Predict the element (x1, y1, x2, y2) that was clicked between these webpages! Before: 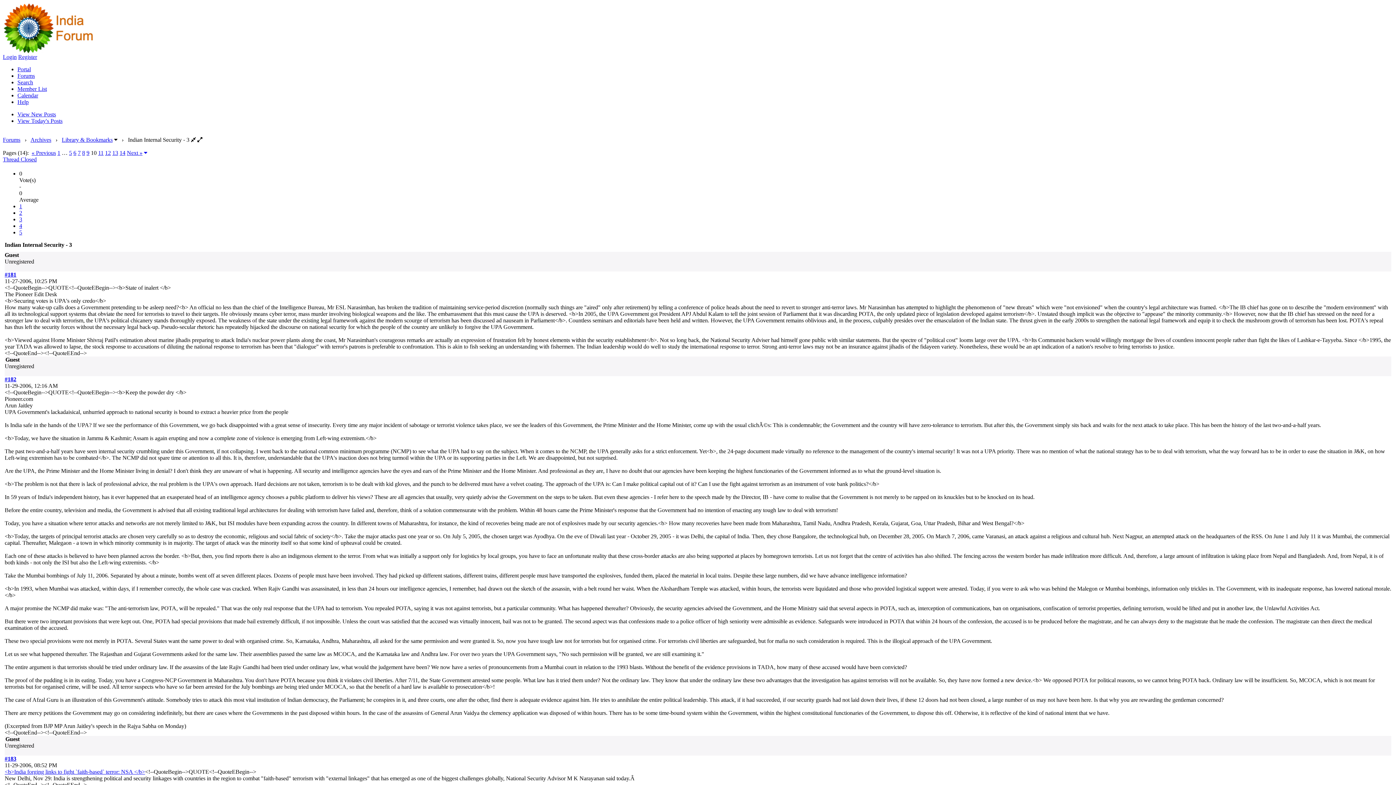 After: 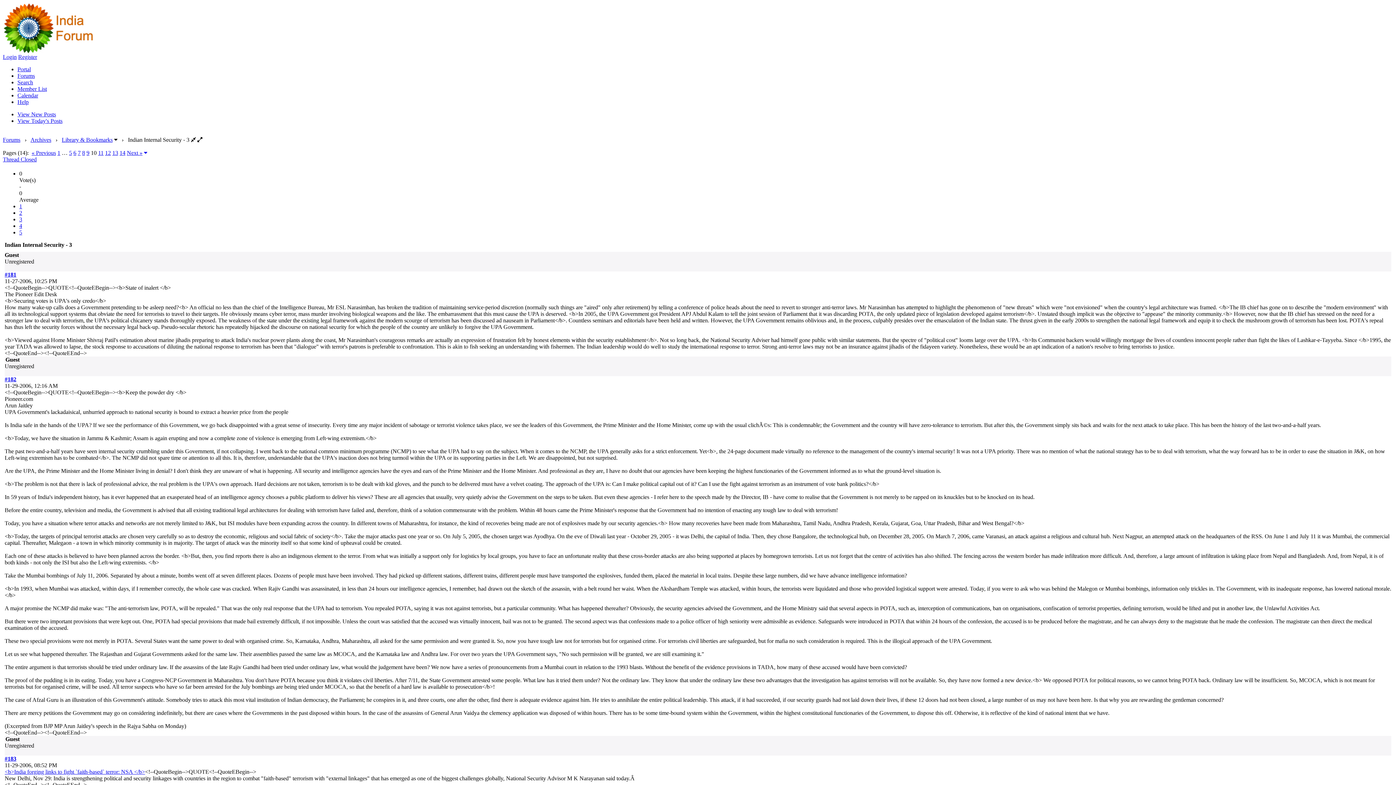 Action: bbox: (190, 136, 196, 142)